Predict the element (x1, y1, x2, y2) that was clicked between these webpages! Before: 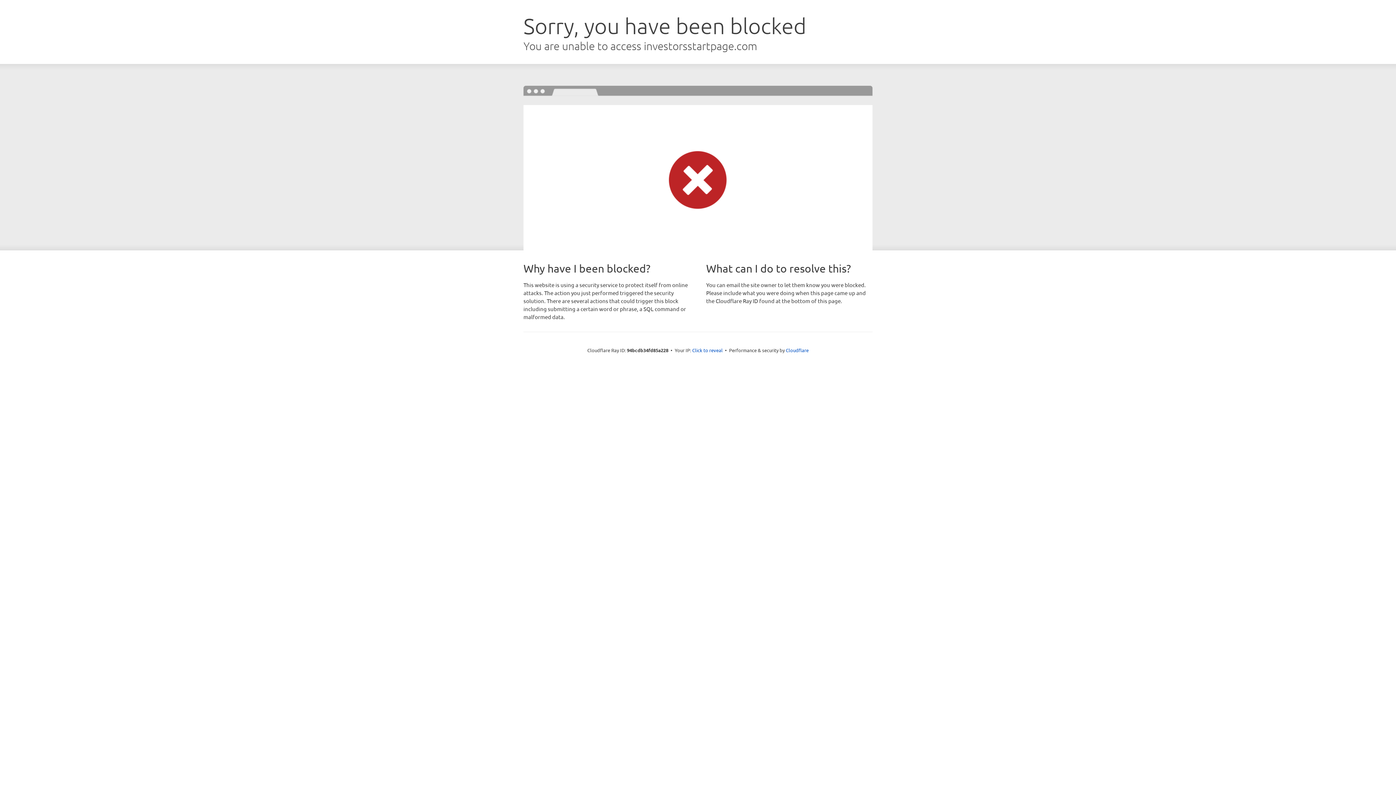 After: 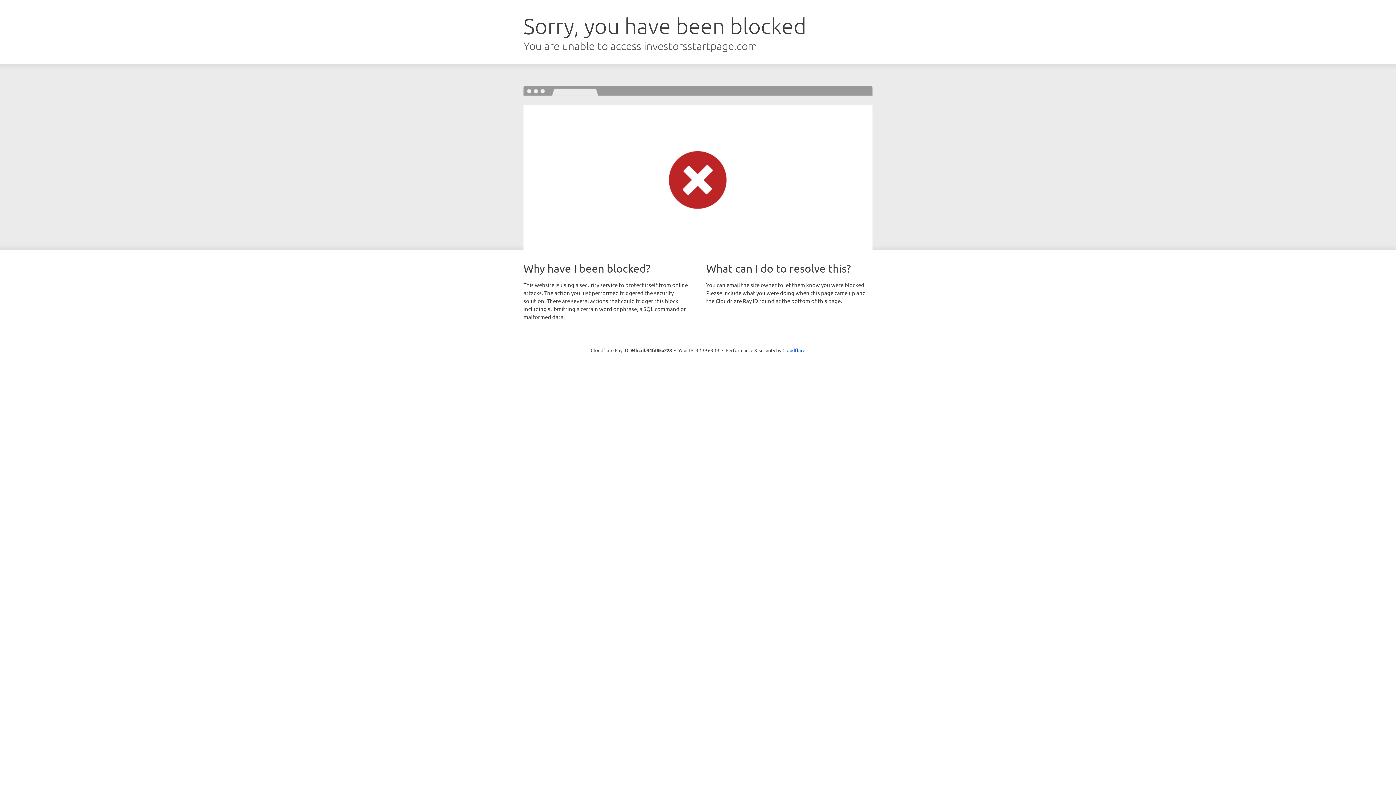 Action: bbox: (692, 346, 722, 353) label: Click to reveal